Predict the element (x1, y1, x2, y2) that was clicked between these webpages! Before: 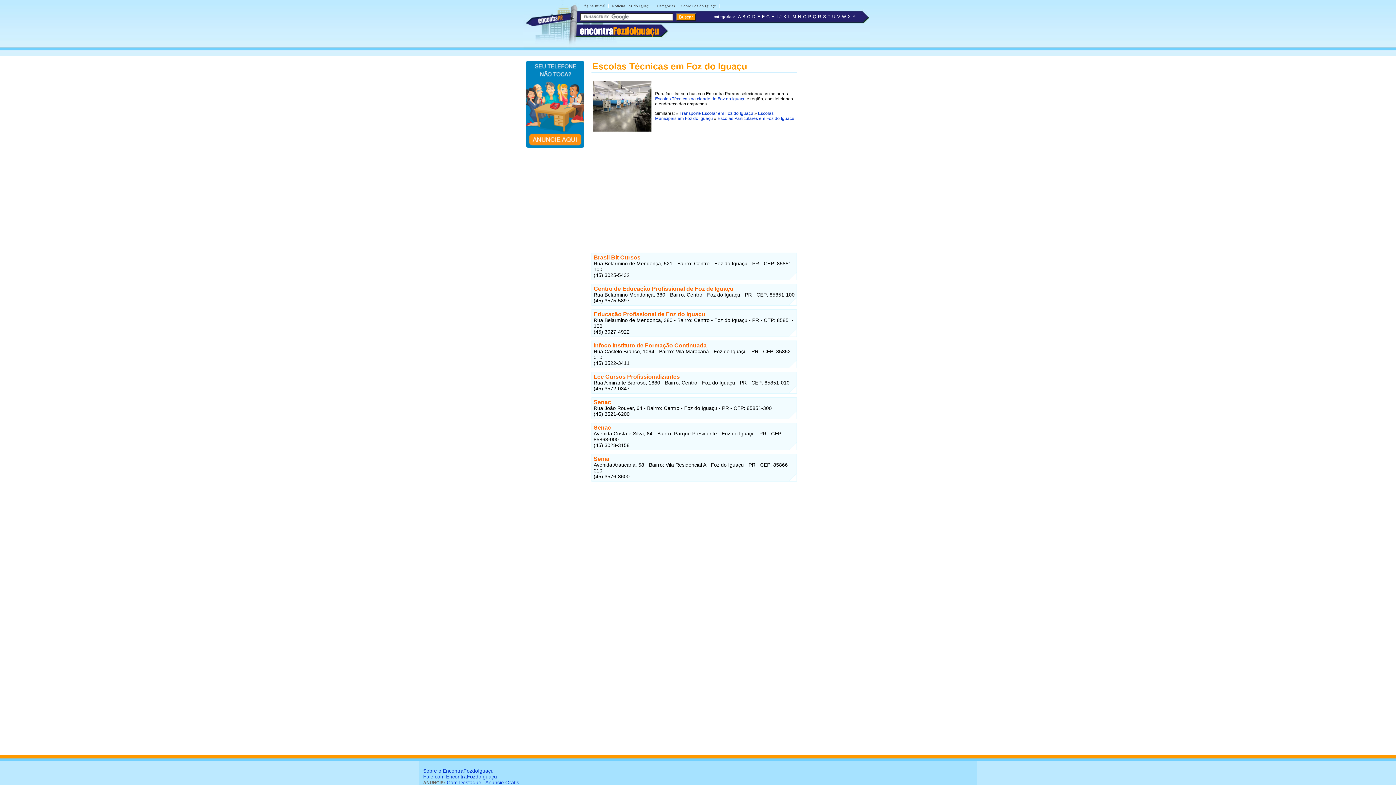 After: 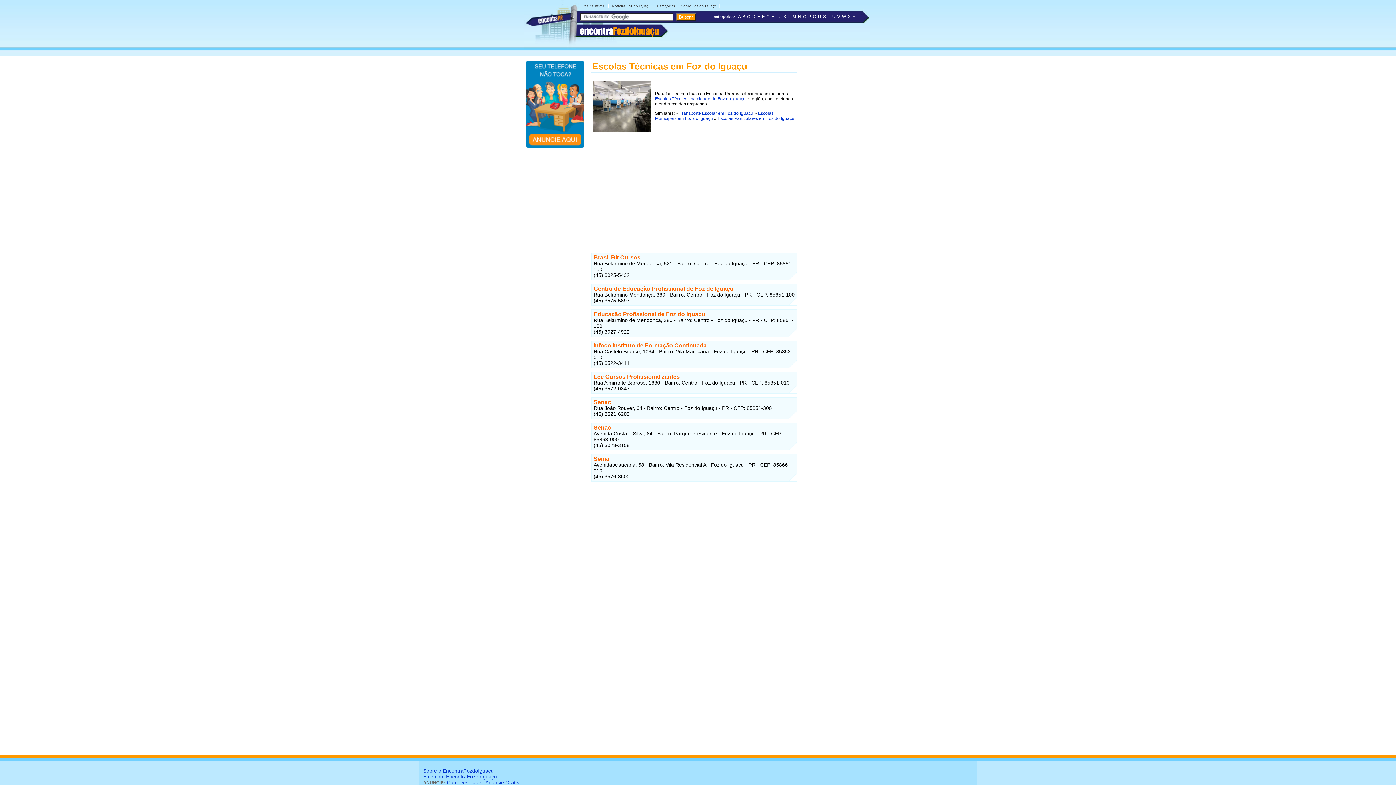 Action: label: Escolas Técnicas na cidade de Foz do Iguaçu bbox: (655, 96, 745, 101)